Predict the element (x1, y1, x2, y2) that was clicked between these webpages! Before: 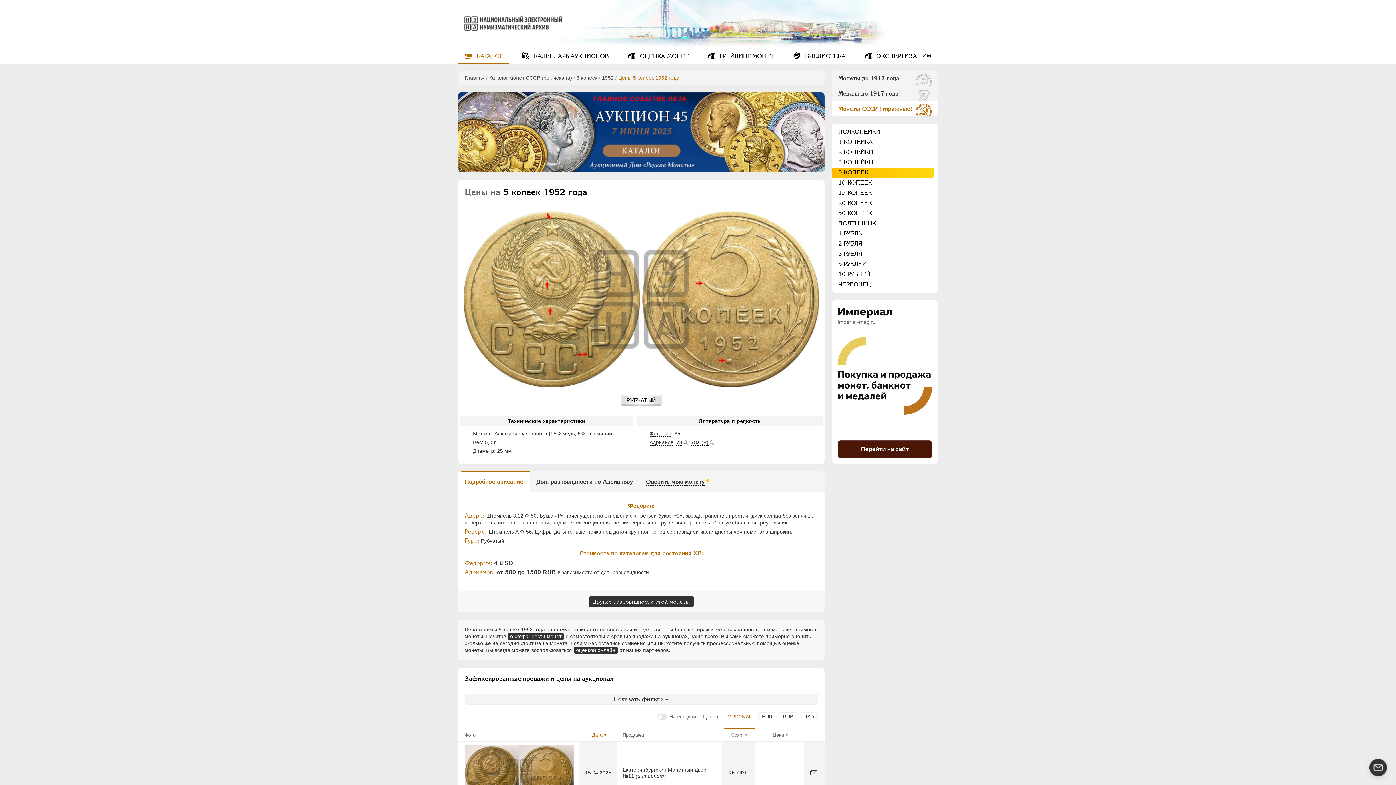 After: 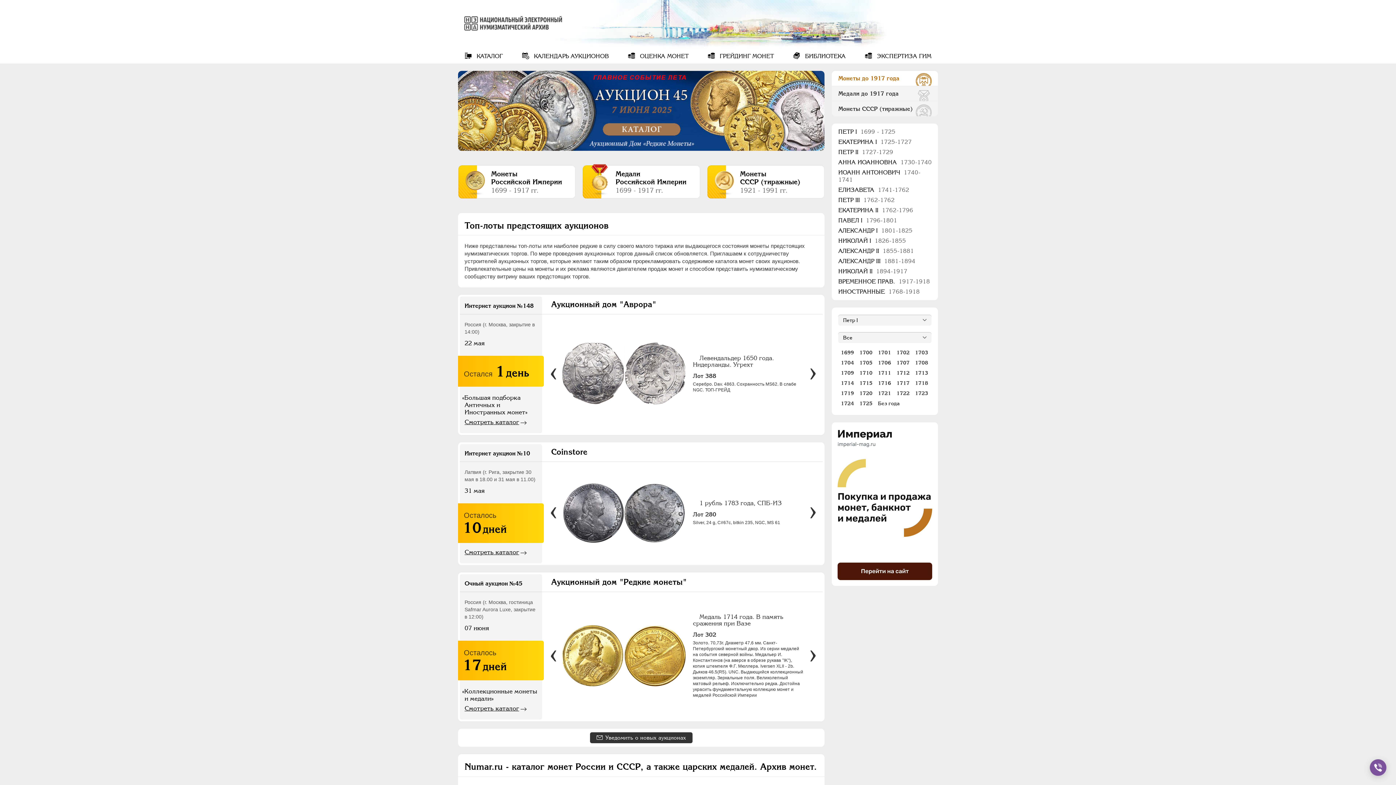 Action: label:  КАТАЛОГ bbox: (458, 48, 509, 63)